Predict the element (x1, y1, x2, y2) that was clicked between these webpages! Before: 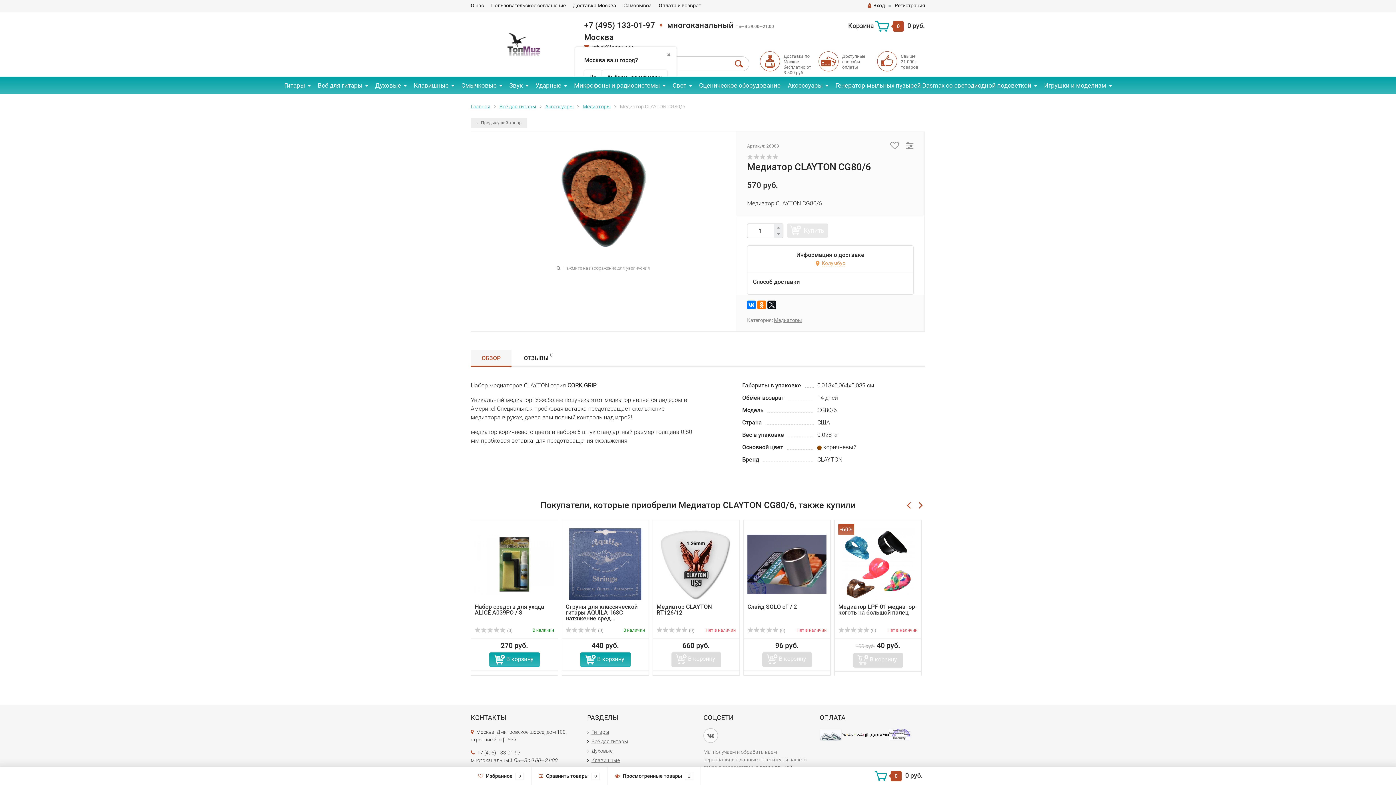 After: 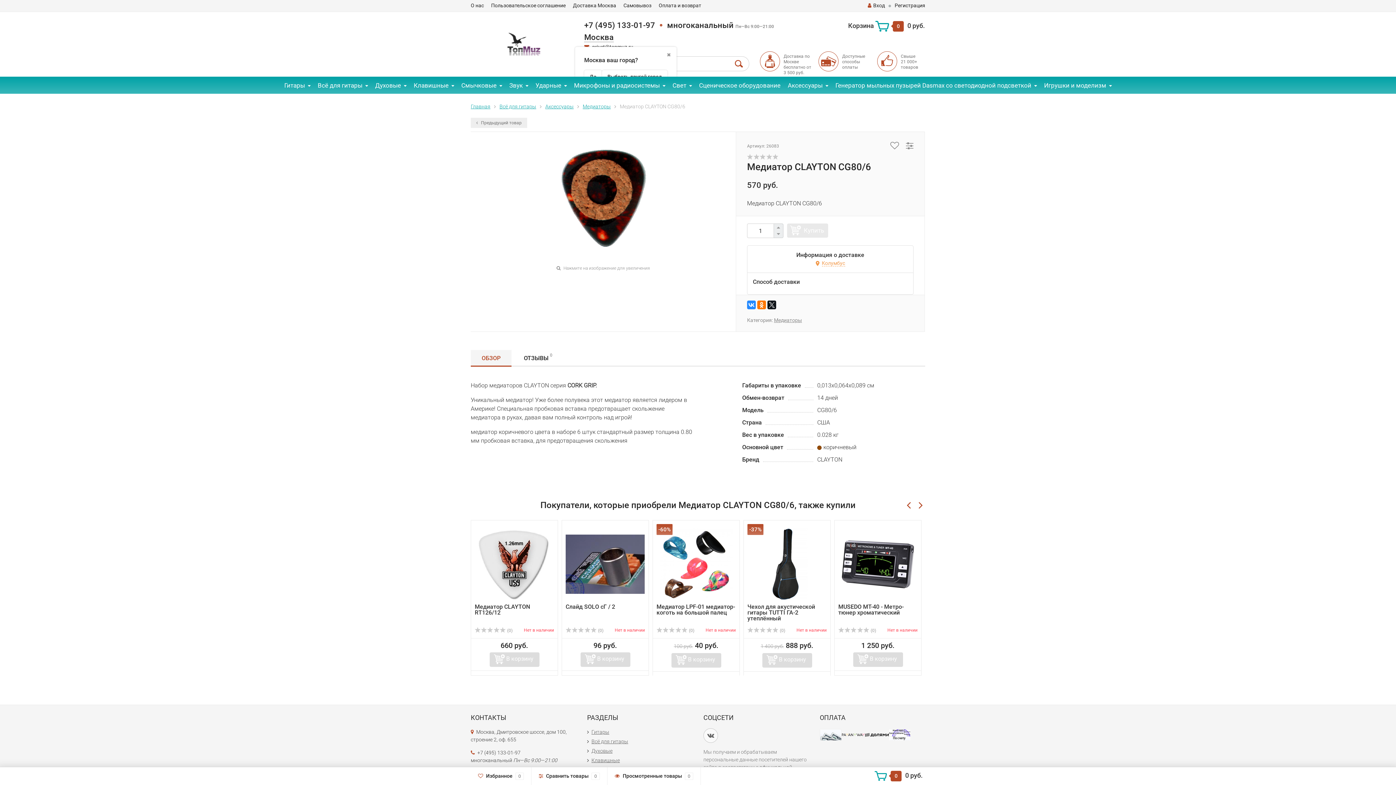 Action: bbox: (747, 300, 756, 309)